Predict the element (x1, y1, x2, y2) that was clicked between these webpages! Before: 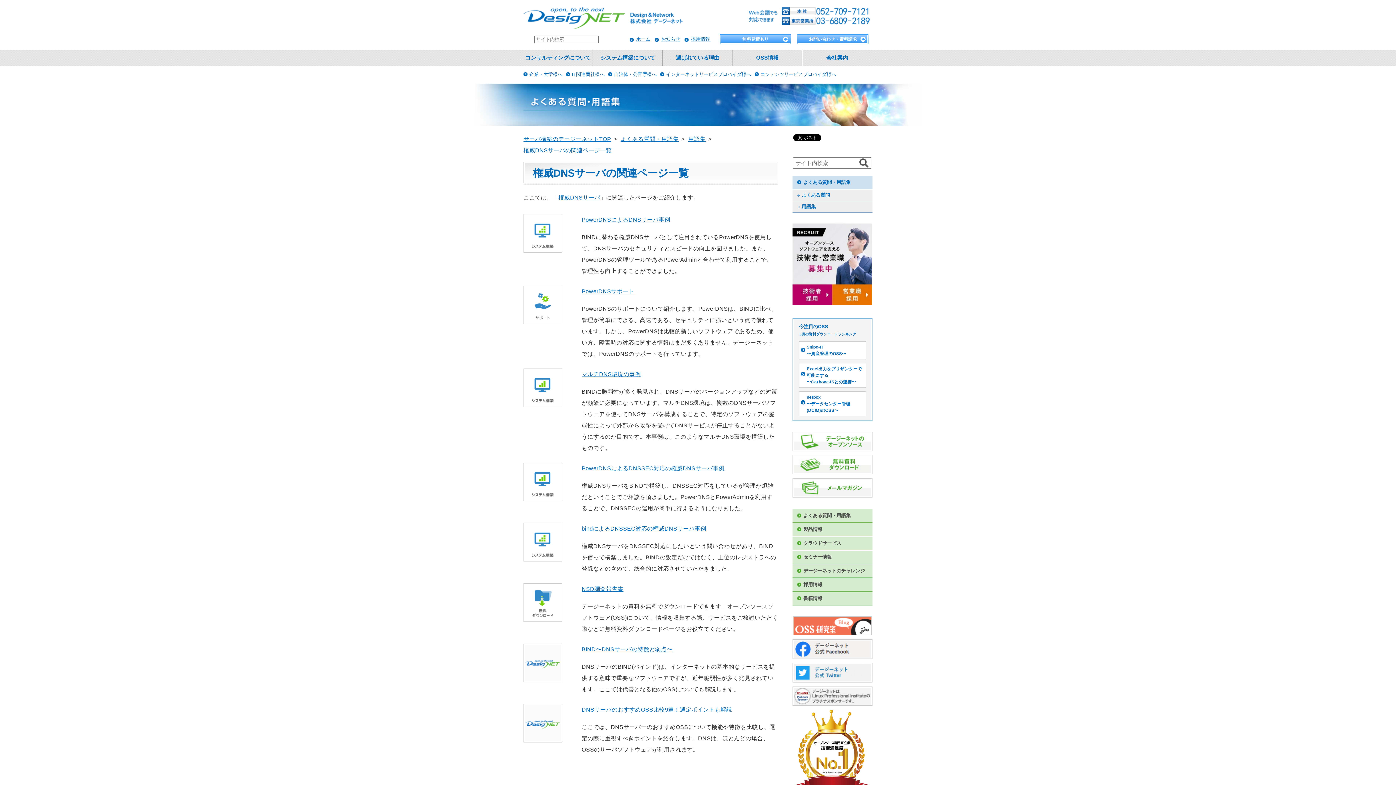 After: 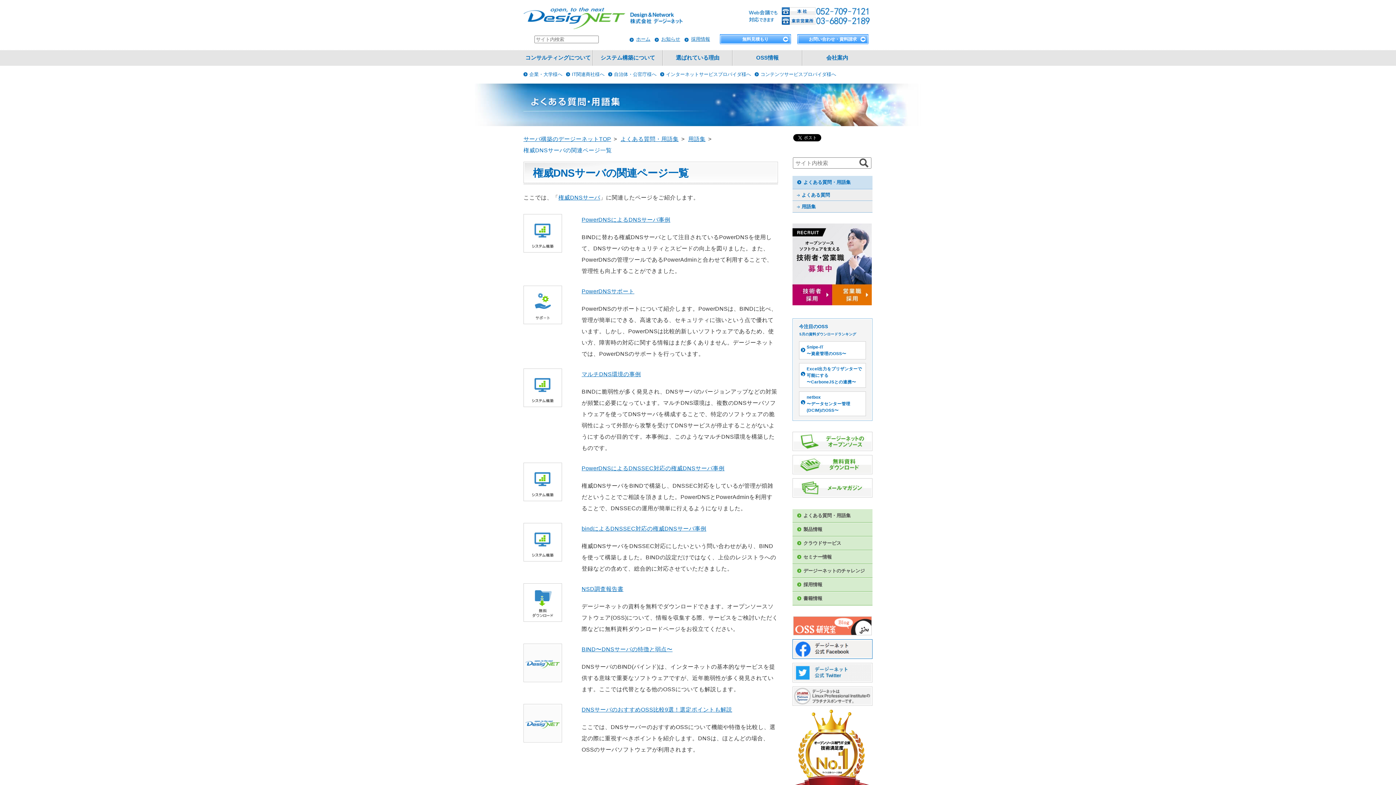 Action: bbox: (792, 654, 872, 660)